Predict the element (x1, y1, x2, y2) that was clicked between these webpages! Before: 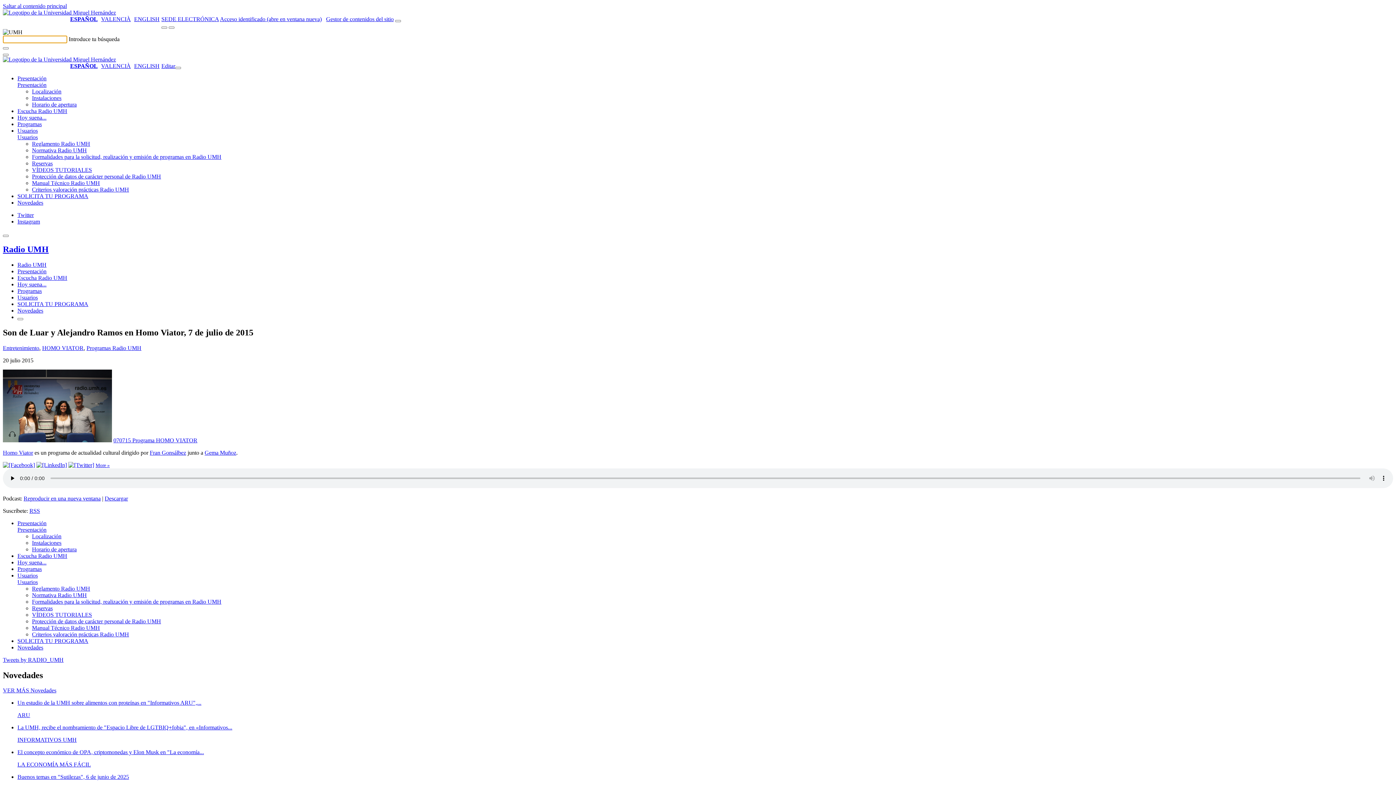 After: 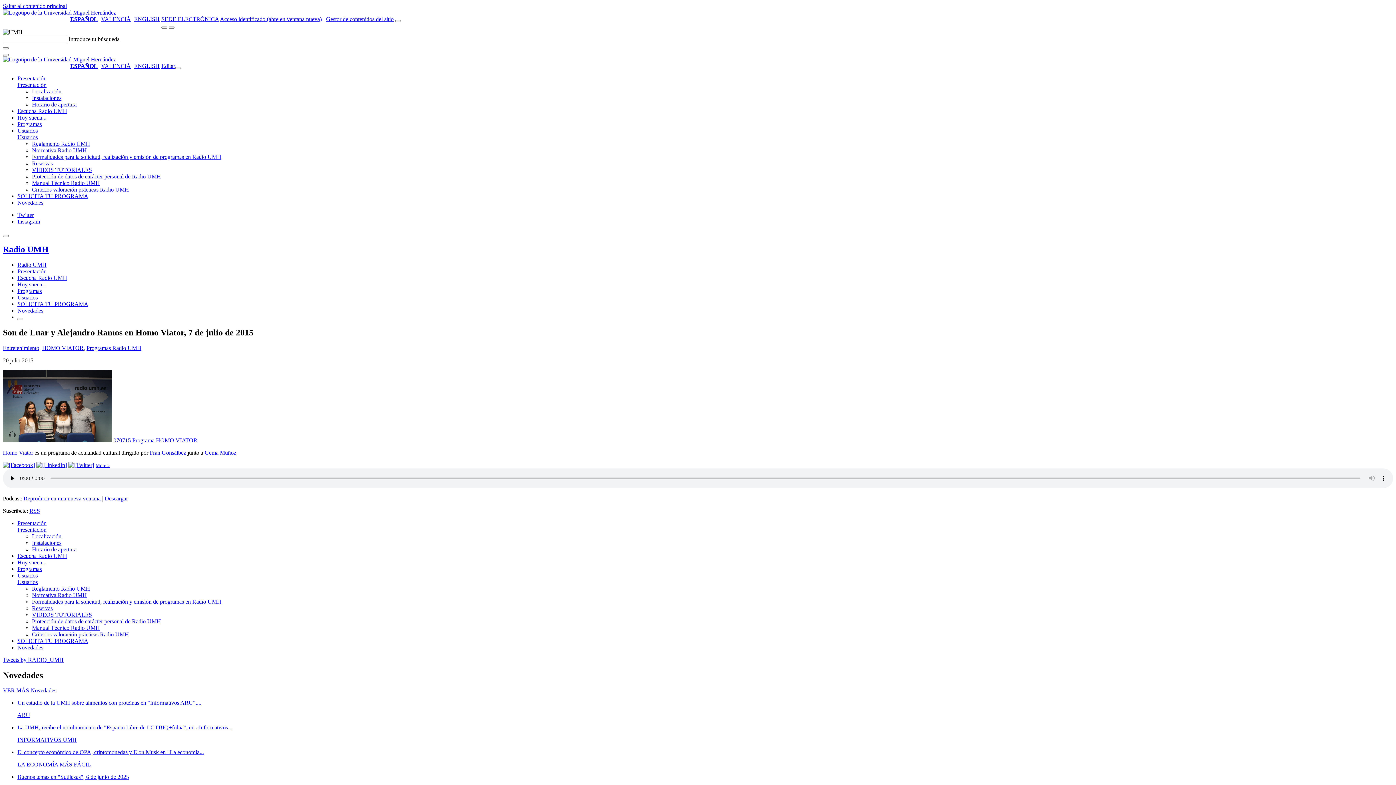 Action: bbox: (161, 16, 218, 22) label: SEDE ELECTRÓNICA